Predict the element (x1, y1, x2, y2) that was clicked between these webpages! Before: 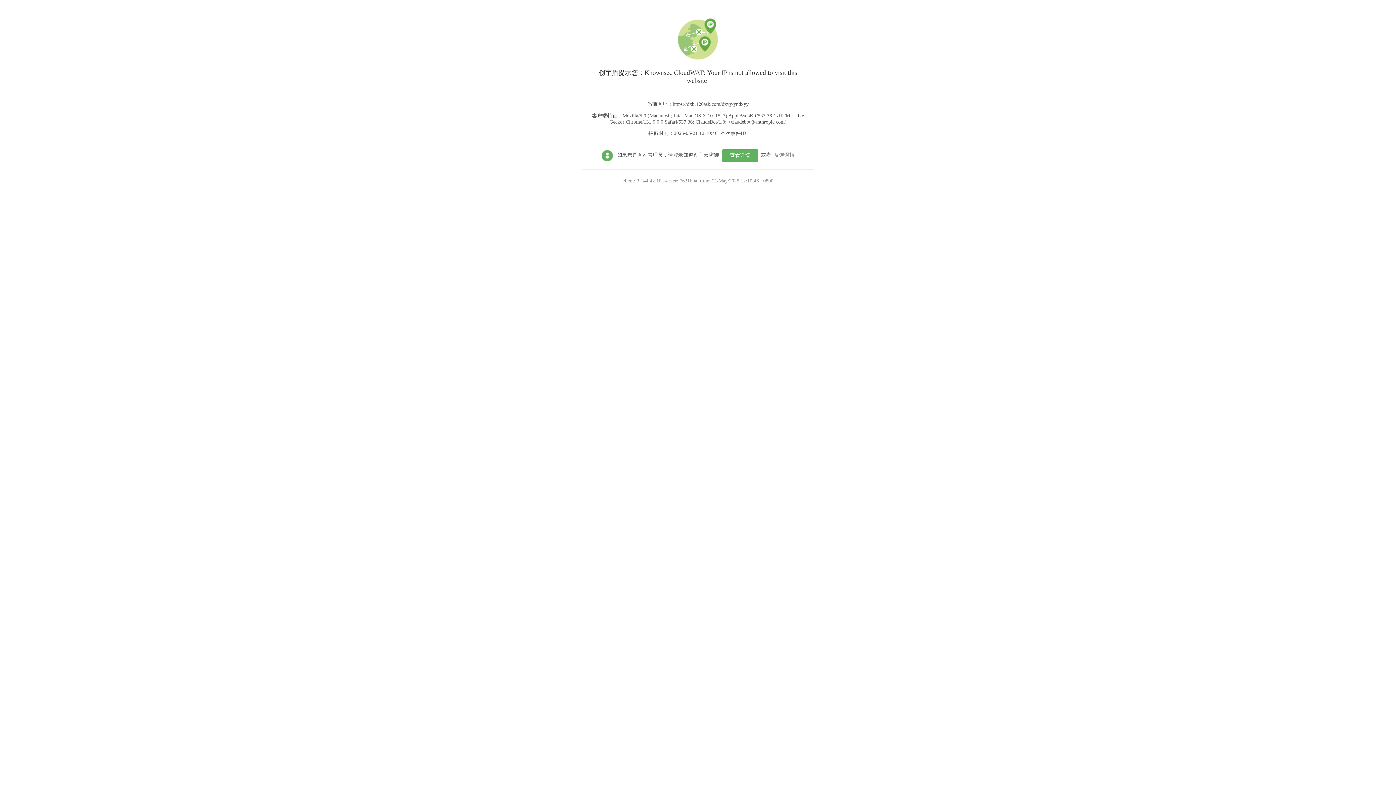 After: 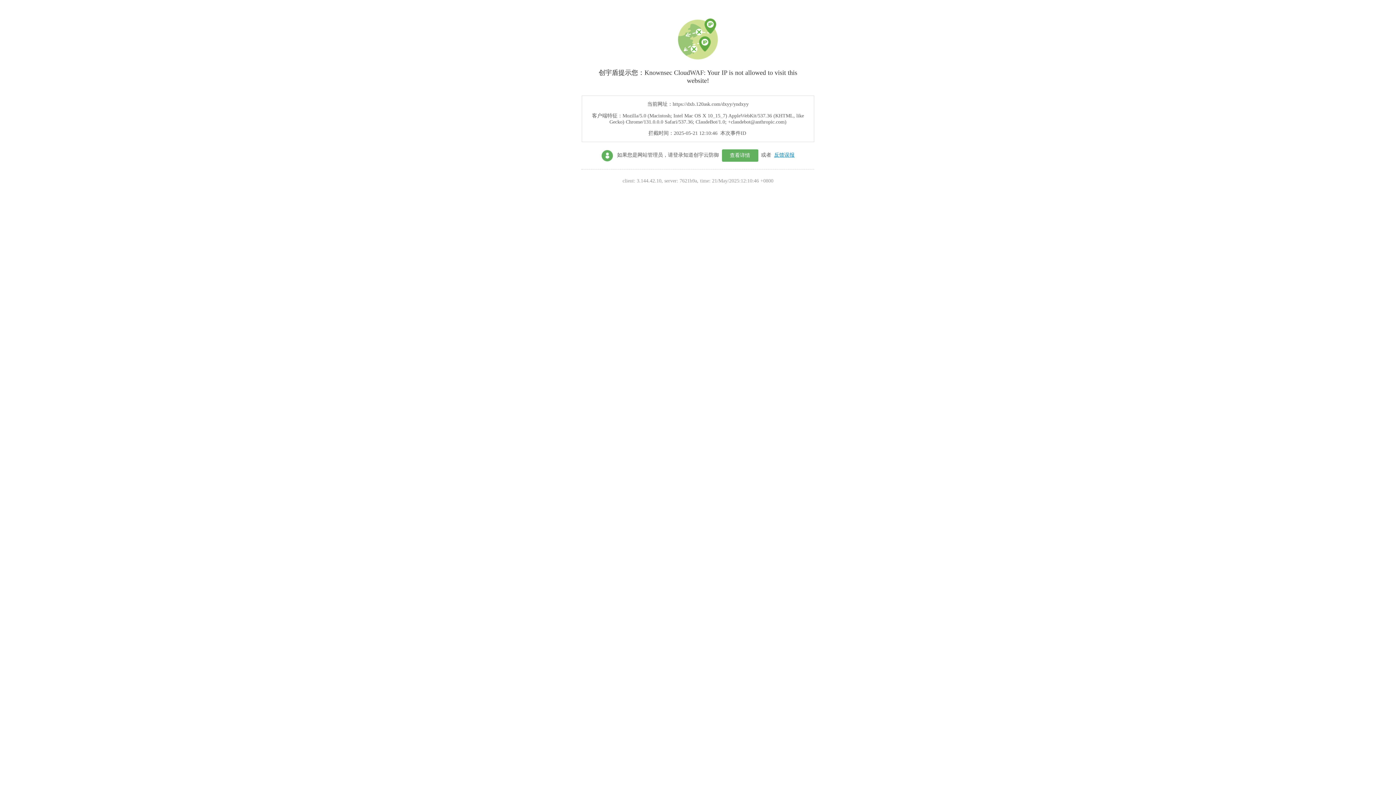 Action: bbox: (774, 152, 794, 157) label: 反馈误报